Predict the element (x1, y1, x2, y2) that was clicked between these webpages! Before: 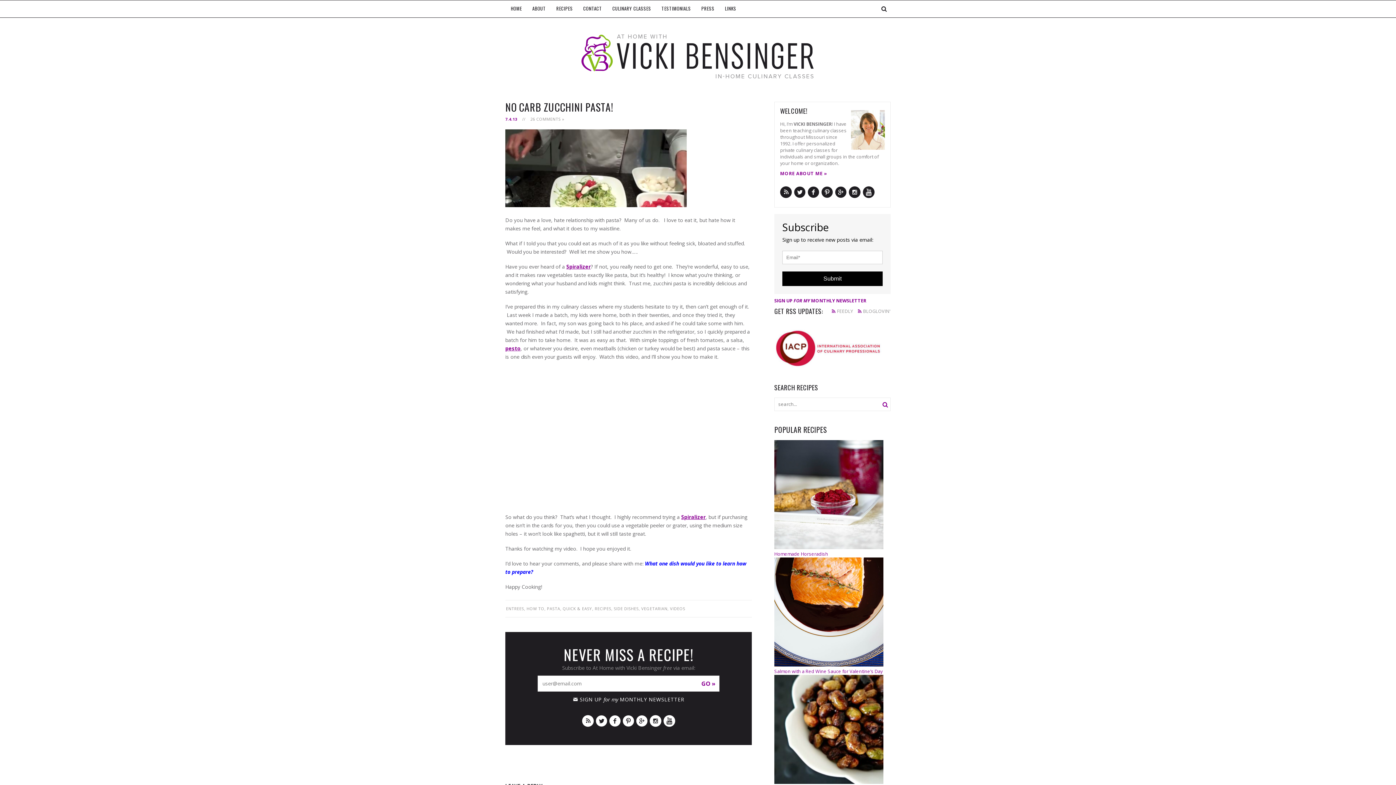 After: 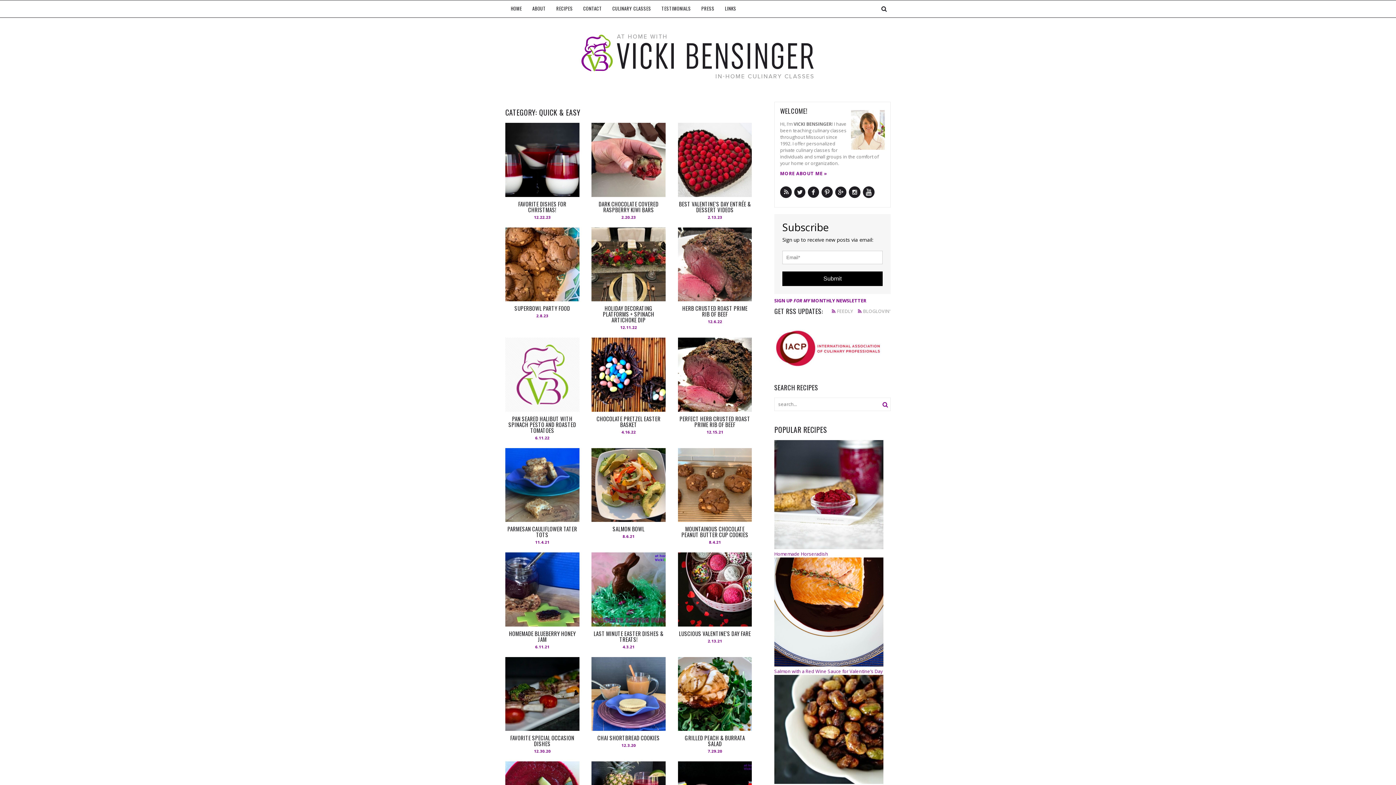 Action: bbox: (562, 606, 592, 611) label: QUICK & EASY